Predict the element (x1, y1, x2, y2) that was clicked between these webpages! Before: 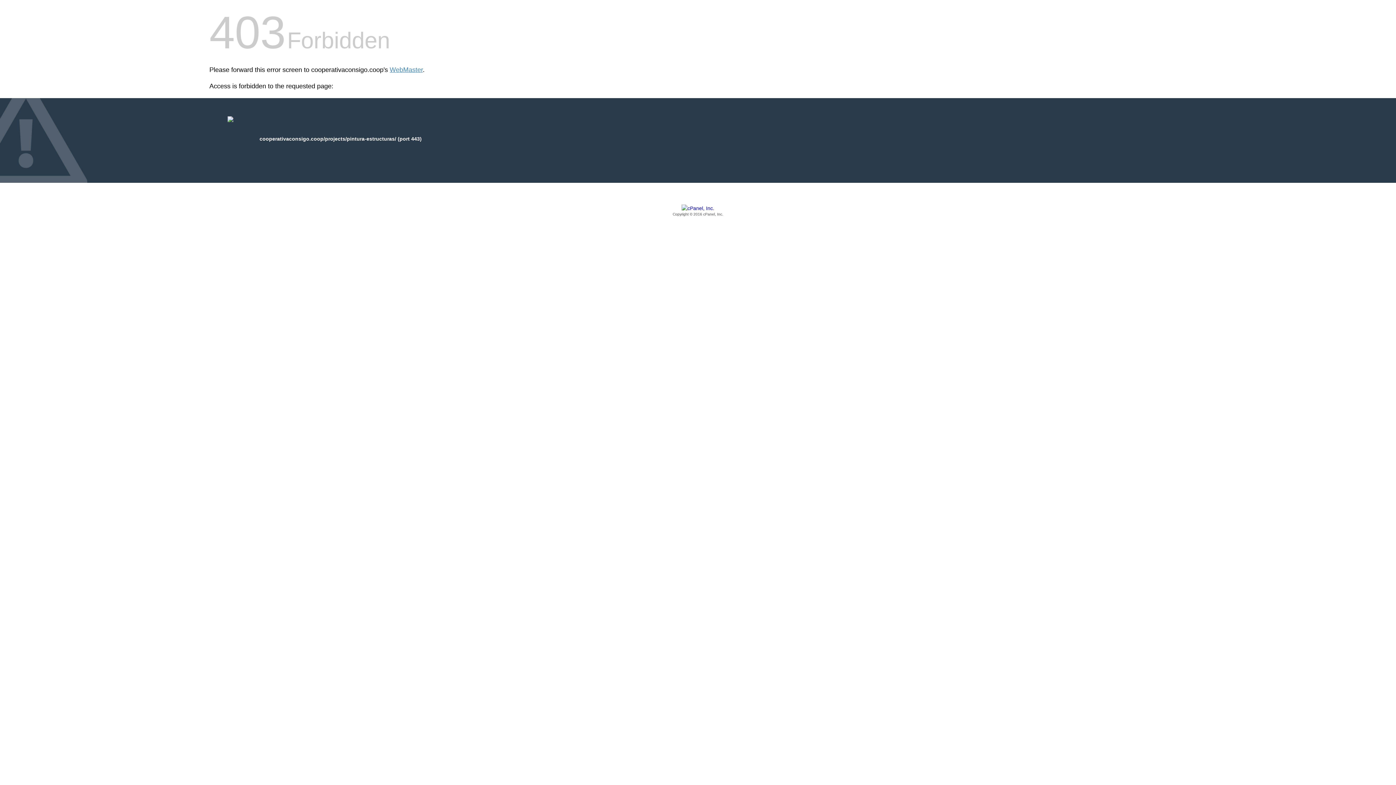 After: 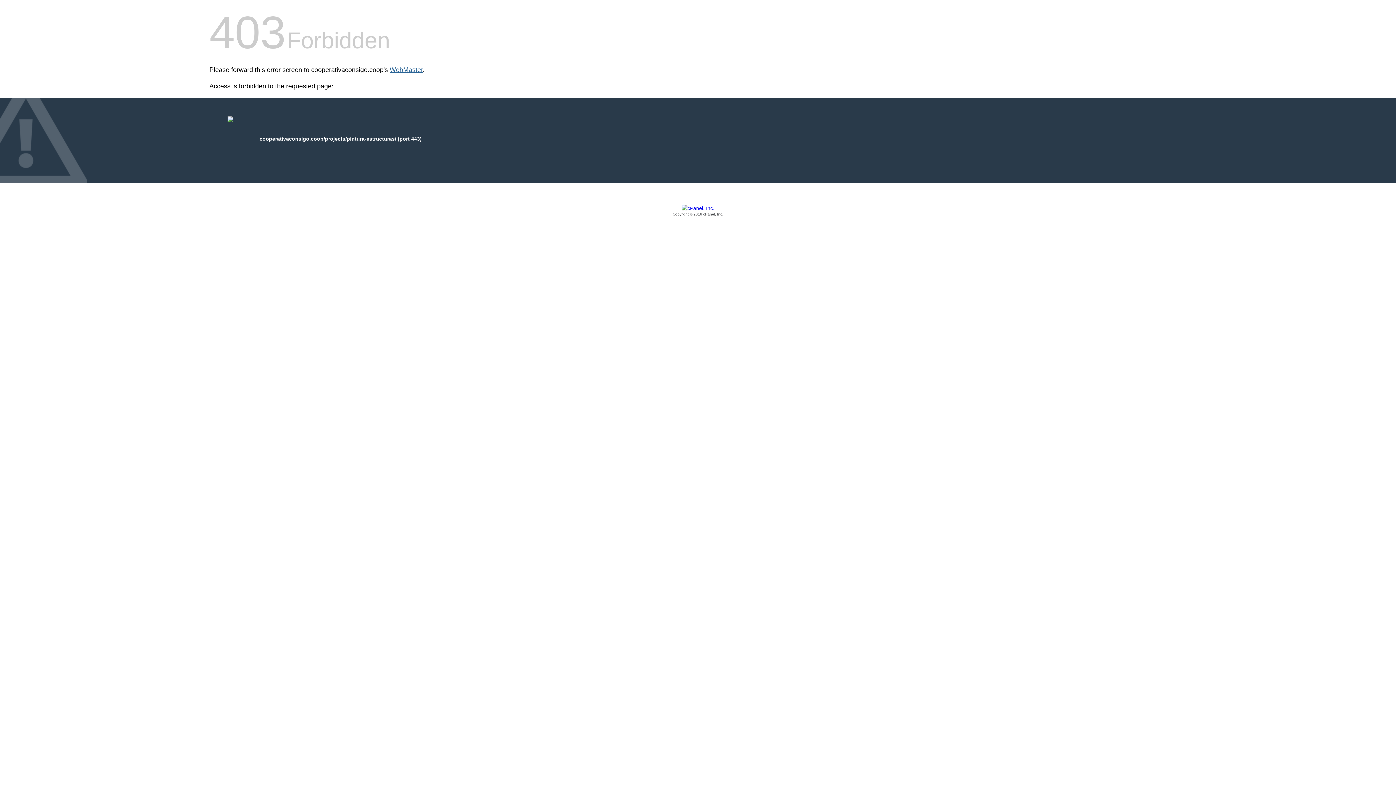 Action: label: WebMaster bbox: (389, 66, 422, 73)